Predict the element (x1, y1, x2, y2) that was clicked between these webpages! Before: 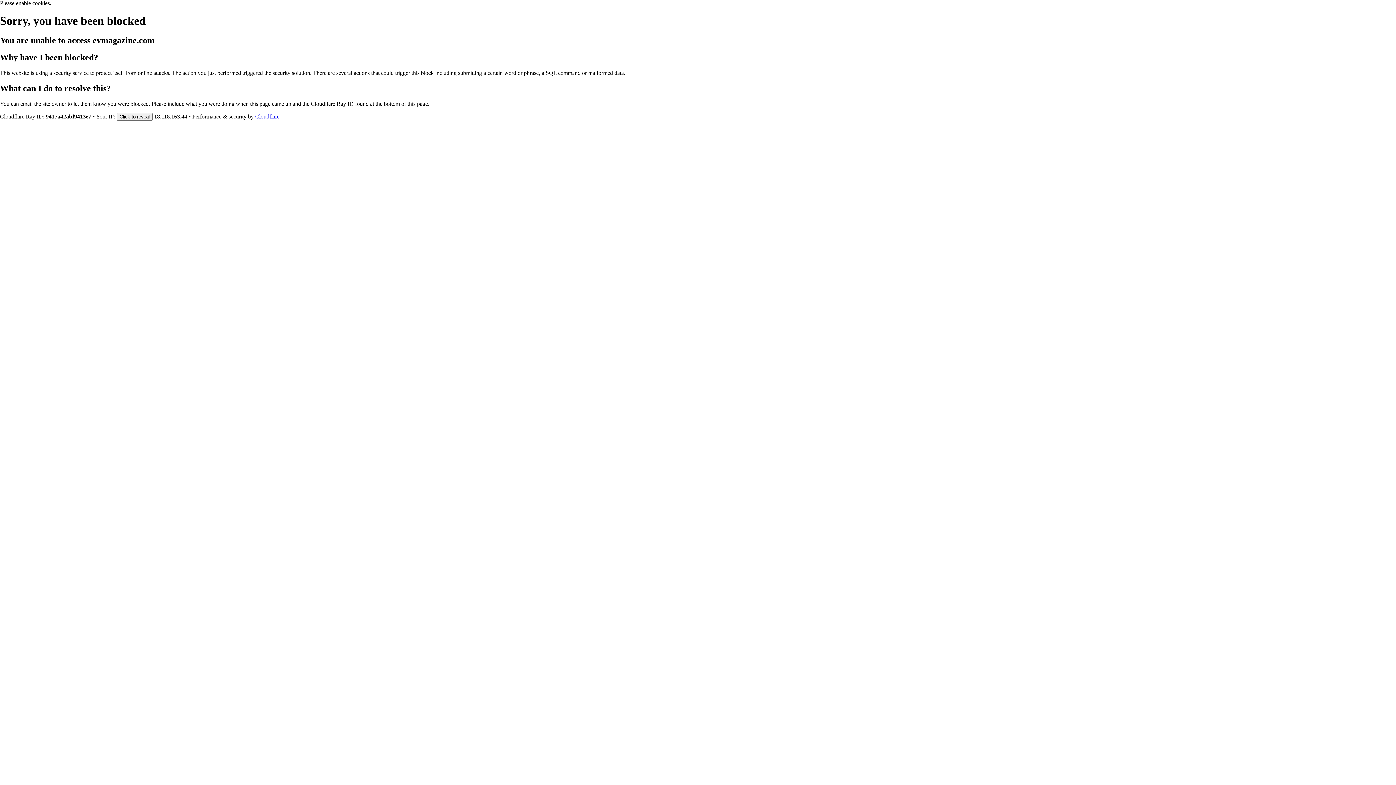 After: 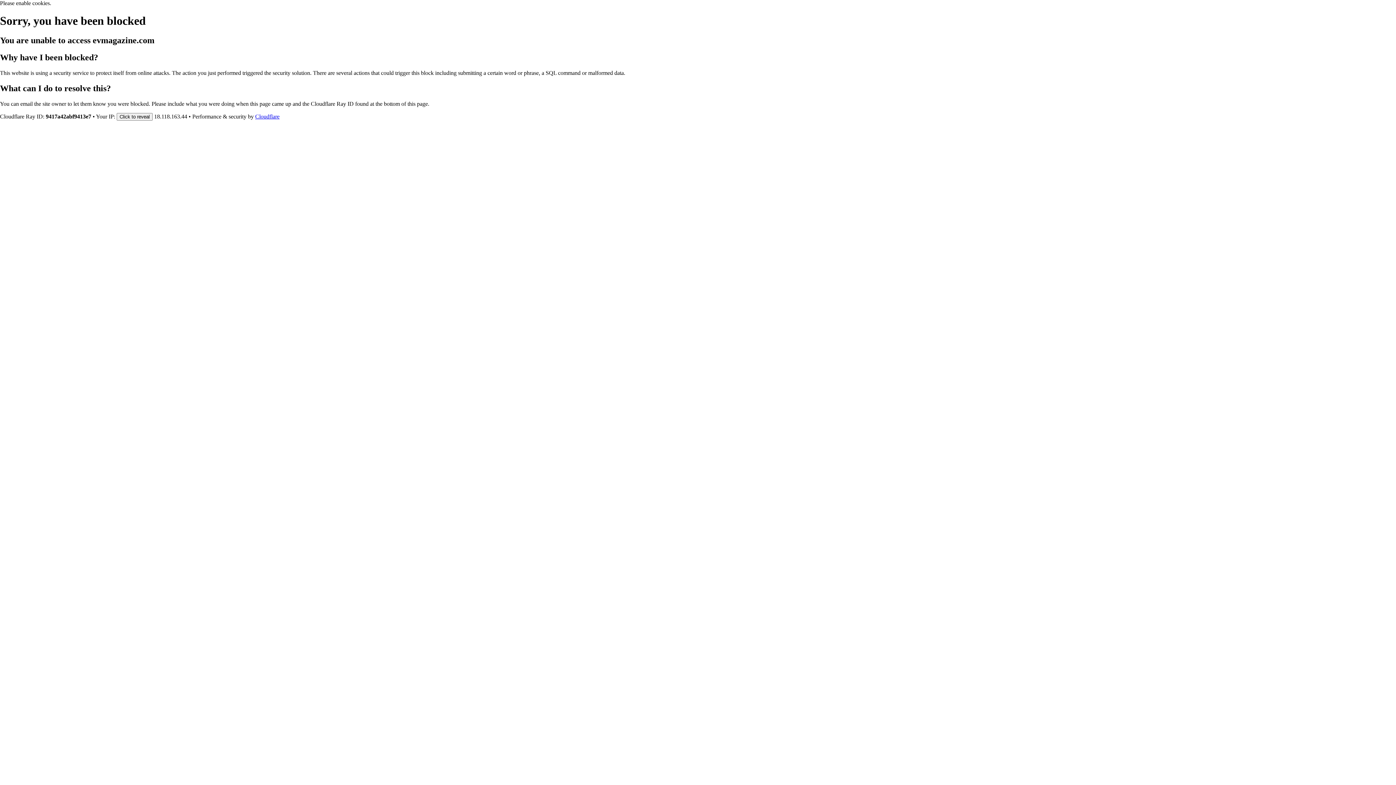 Action: bbox: (255, 113, 279, 119) label: Cloudflare